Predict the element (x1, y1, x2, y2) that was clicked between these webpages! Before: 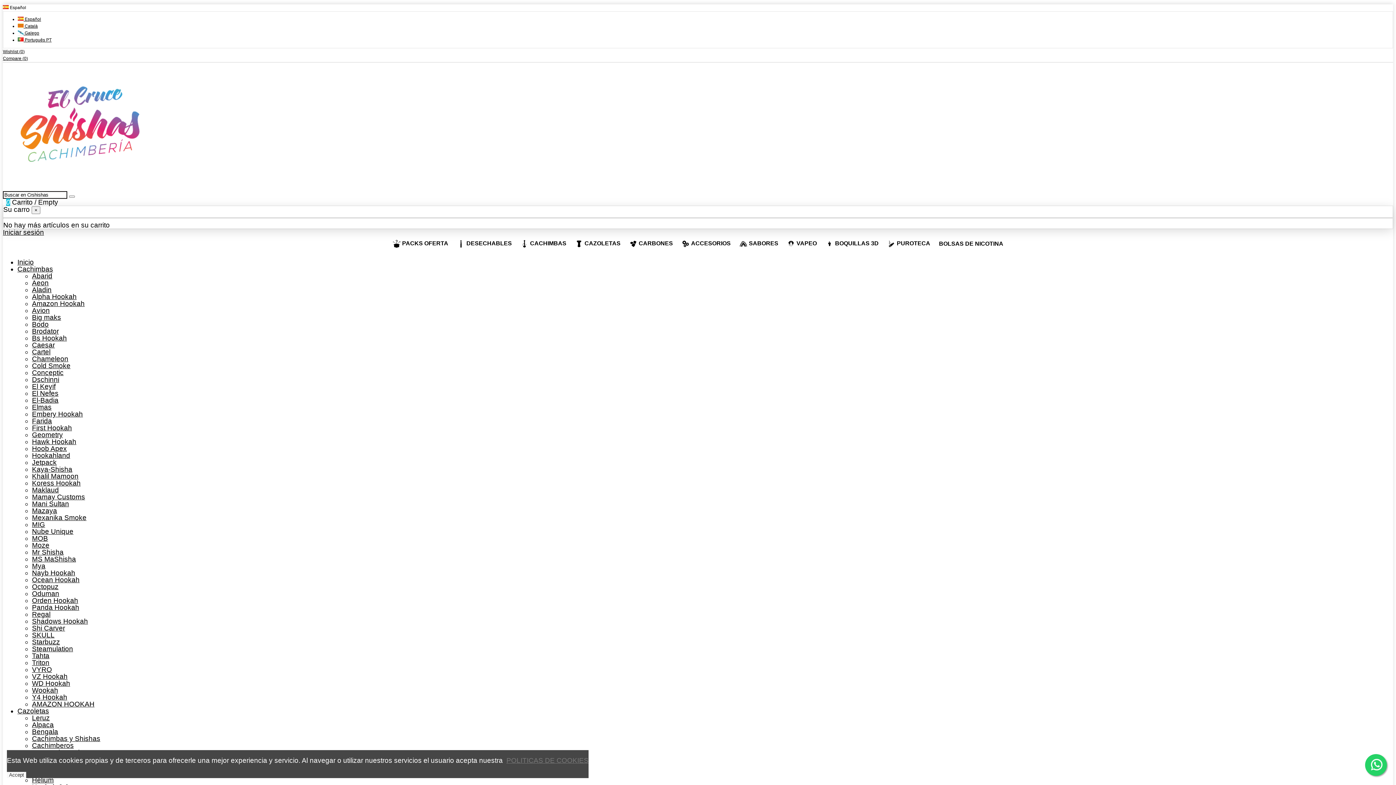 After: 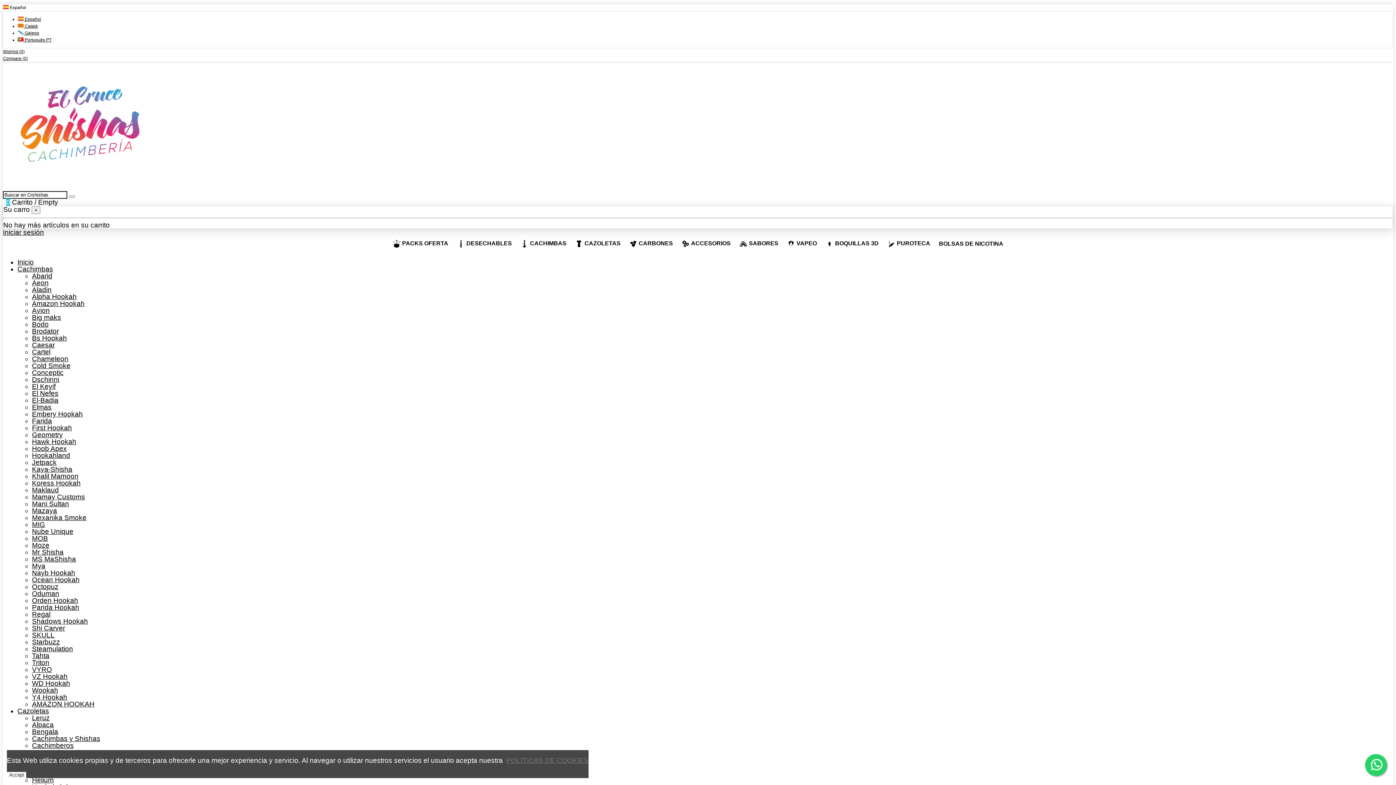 Action: label: Steamulation bbox: (32, 645, 73, 653)